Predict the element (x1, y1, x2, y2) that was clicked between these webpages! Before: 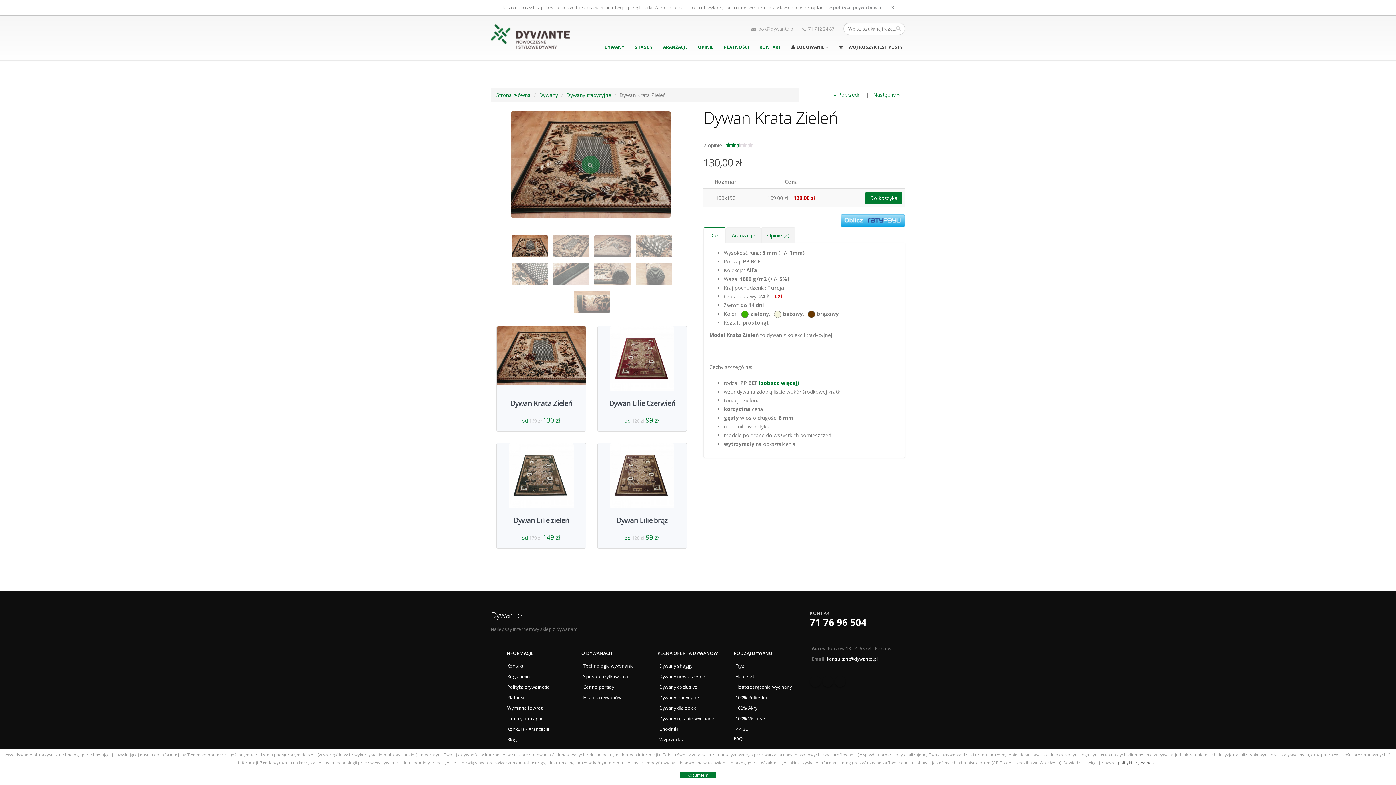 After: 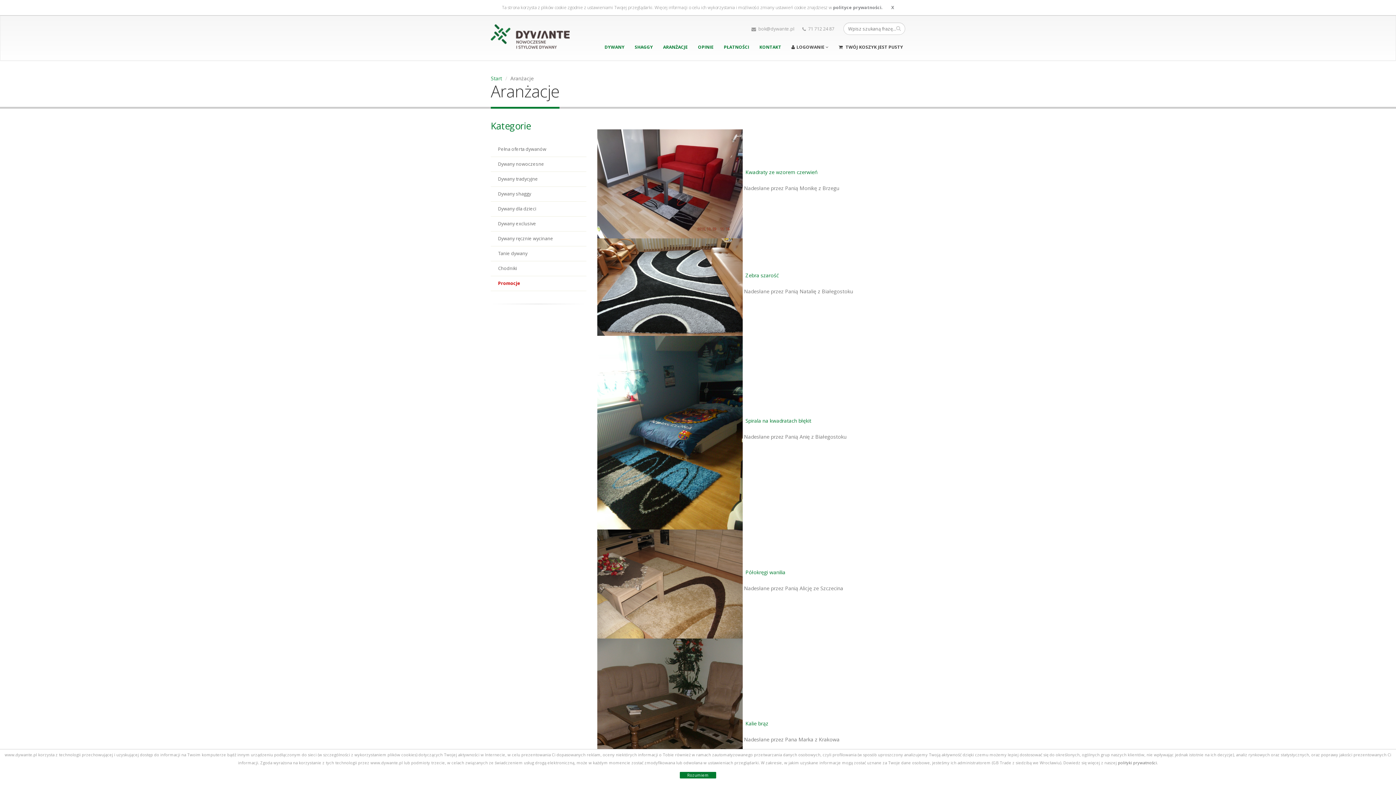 Action: label: ARANŻACJE bbox: (658, 40, 692, 54)